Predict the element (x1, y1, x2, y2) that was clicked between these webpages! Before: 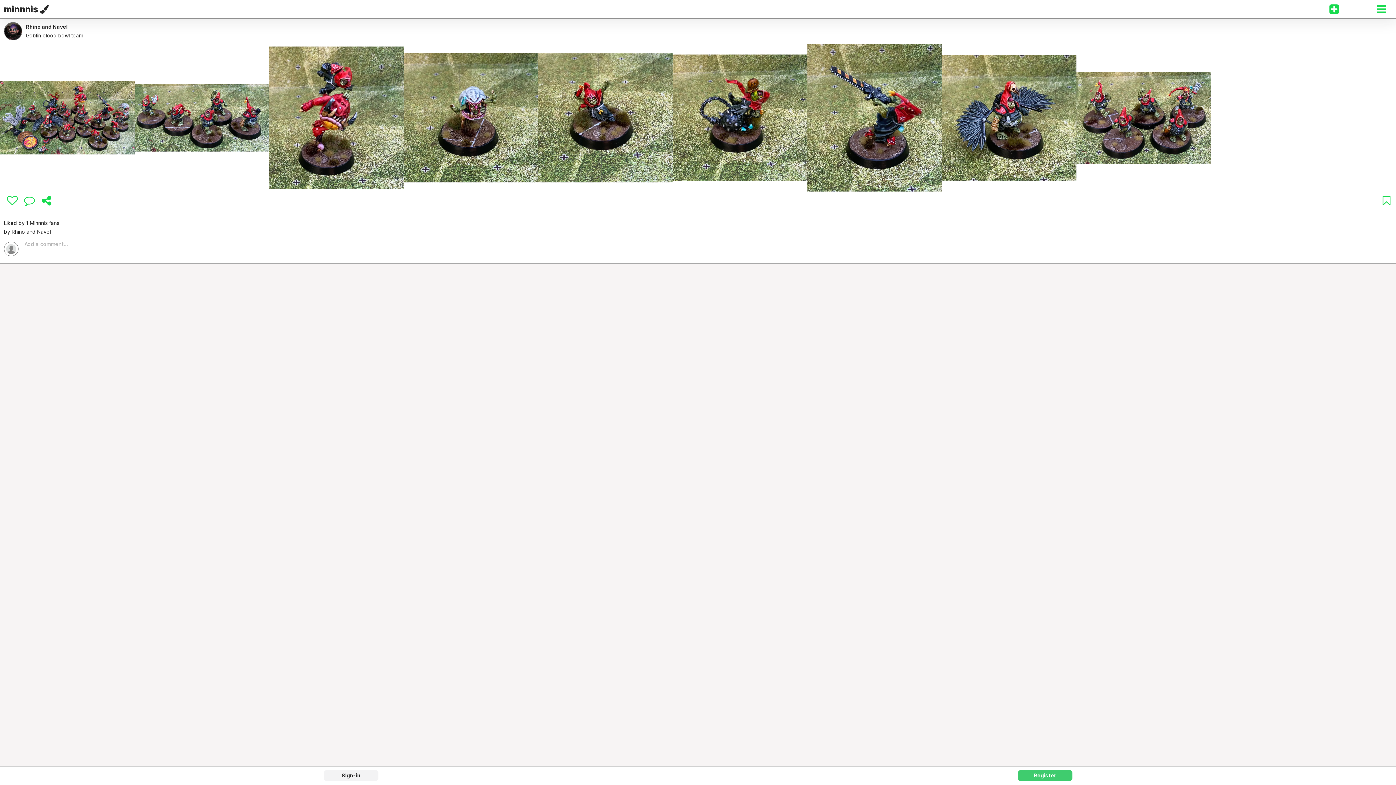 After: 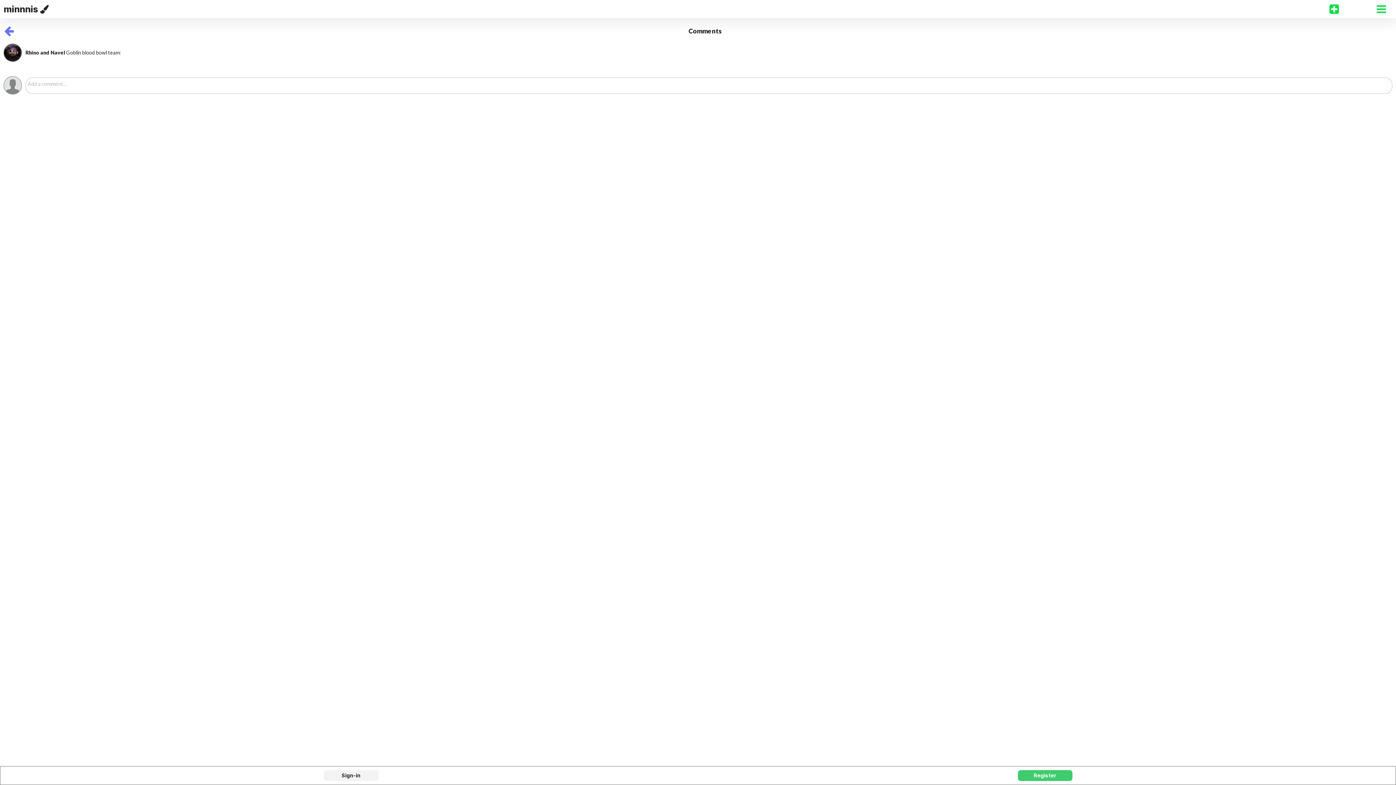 Action: bbox: (23, 195, 34, 206)